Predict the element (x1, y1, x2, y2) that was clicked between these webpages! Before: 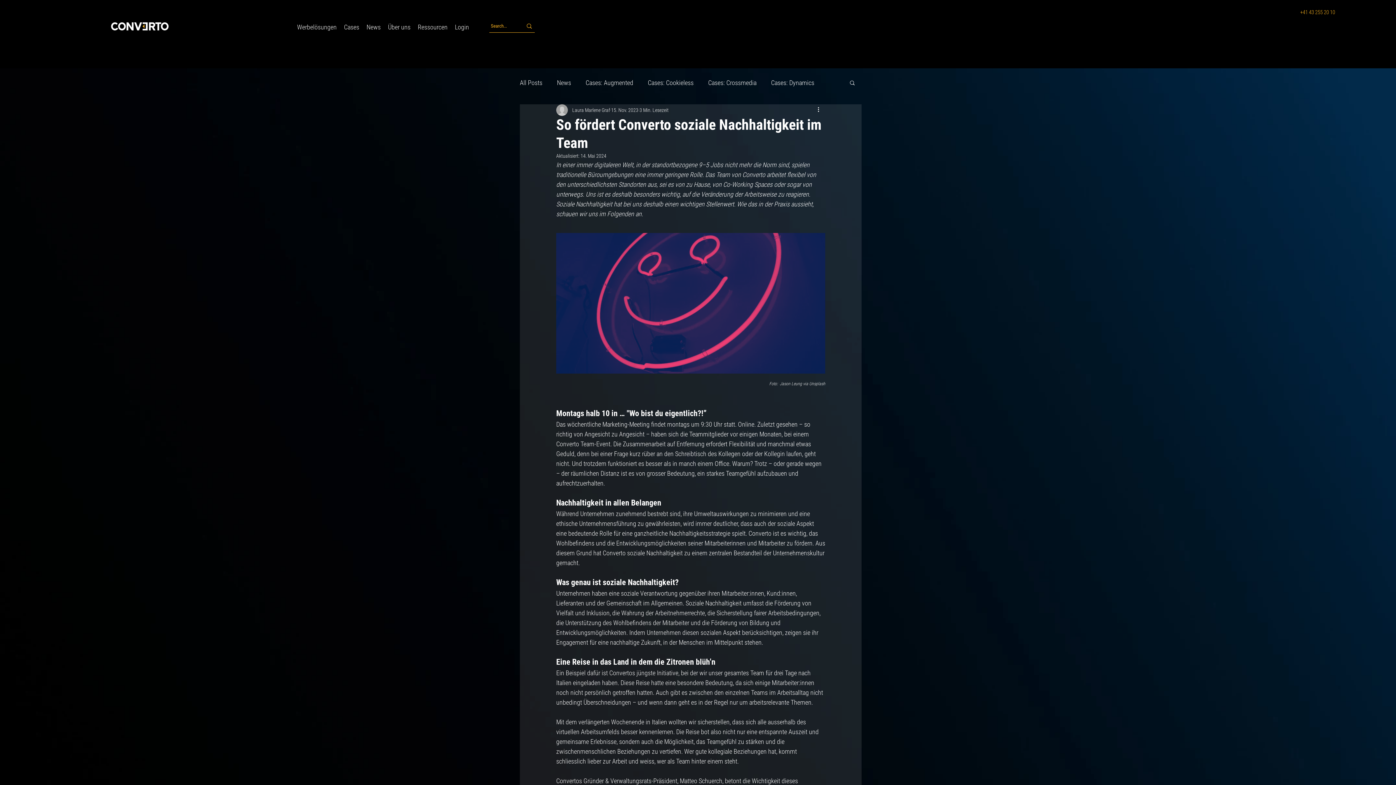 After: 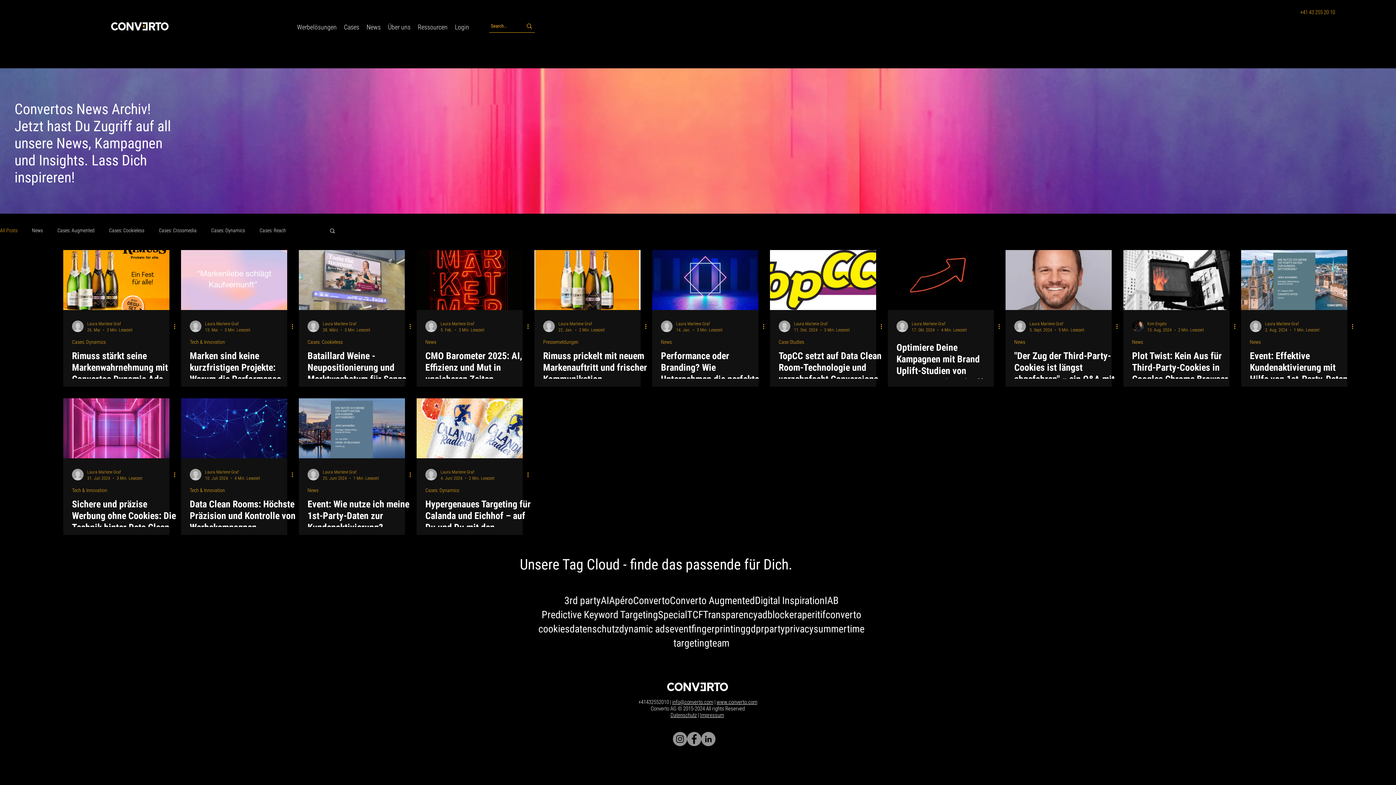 Action: bbox: (520, 78, 542, 87) label: All Posts